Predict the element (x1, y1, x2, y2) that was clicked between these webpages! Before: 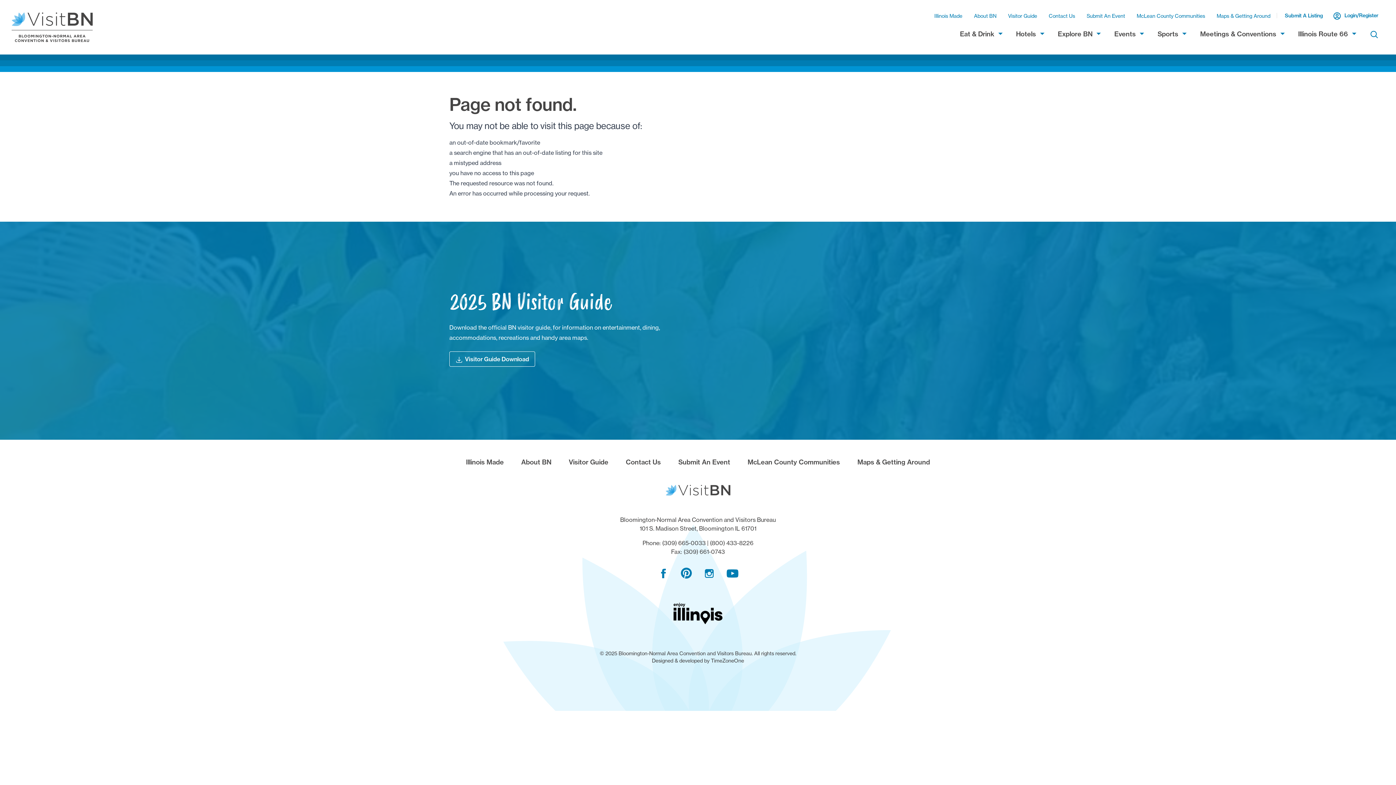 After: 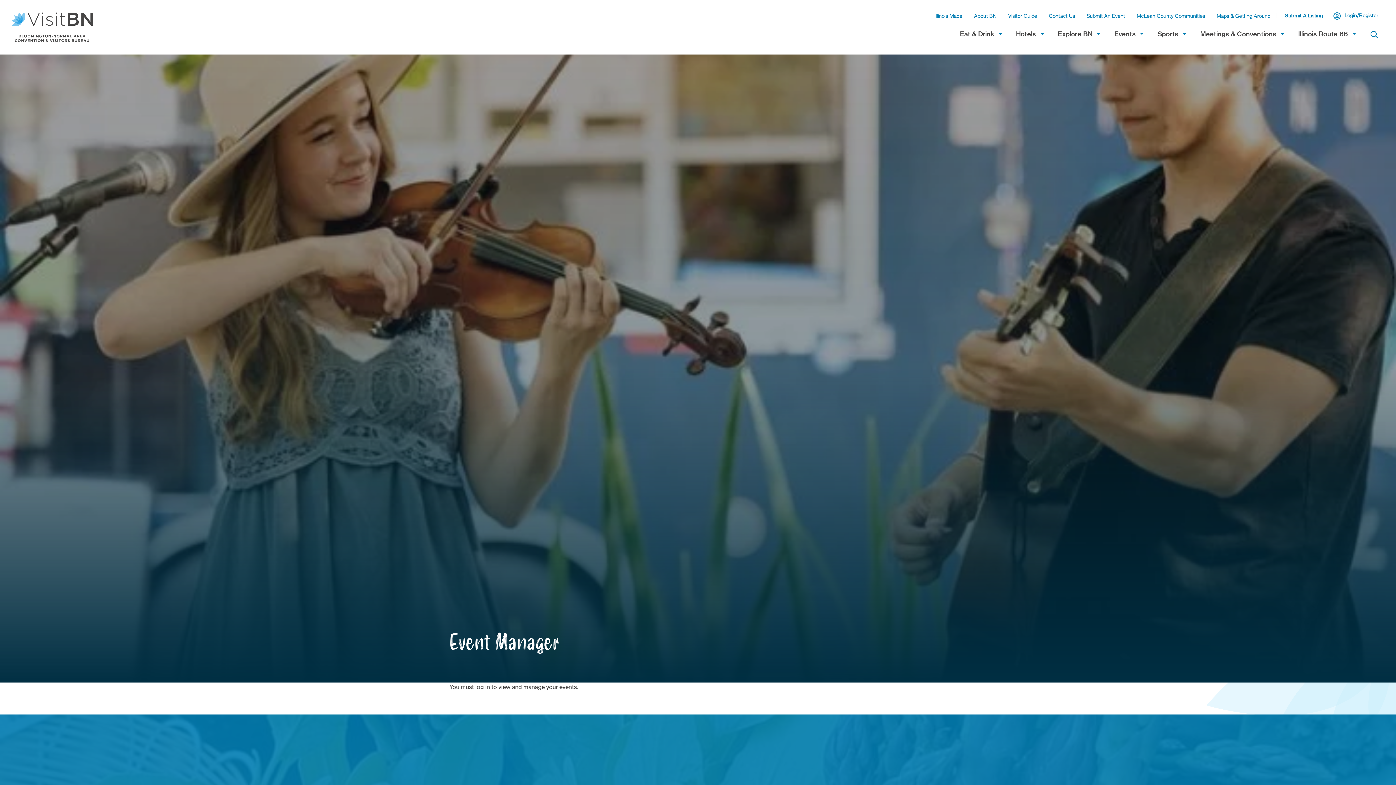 Action: label: Submit An Event bbox: (678, 458, 730, 466)